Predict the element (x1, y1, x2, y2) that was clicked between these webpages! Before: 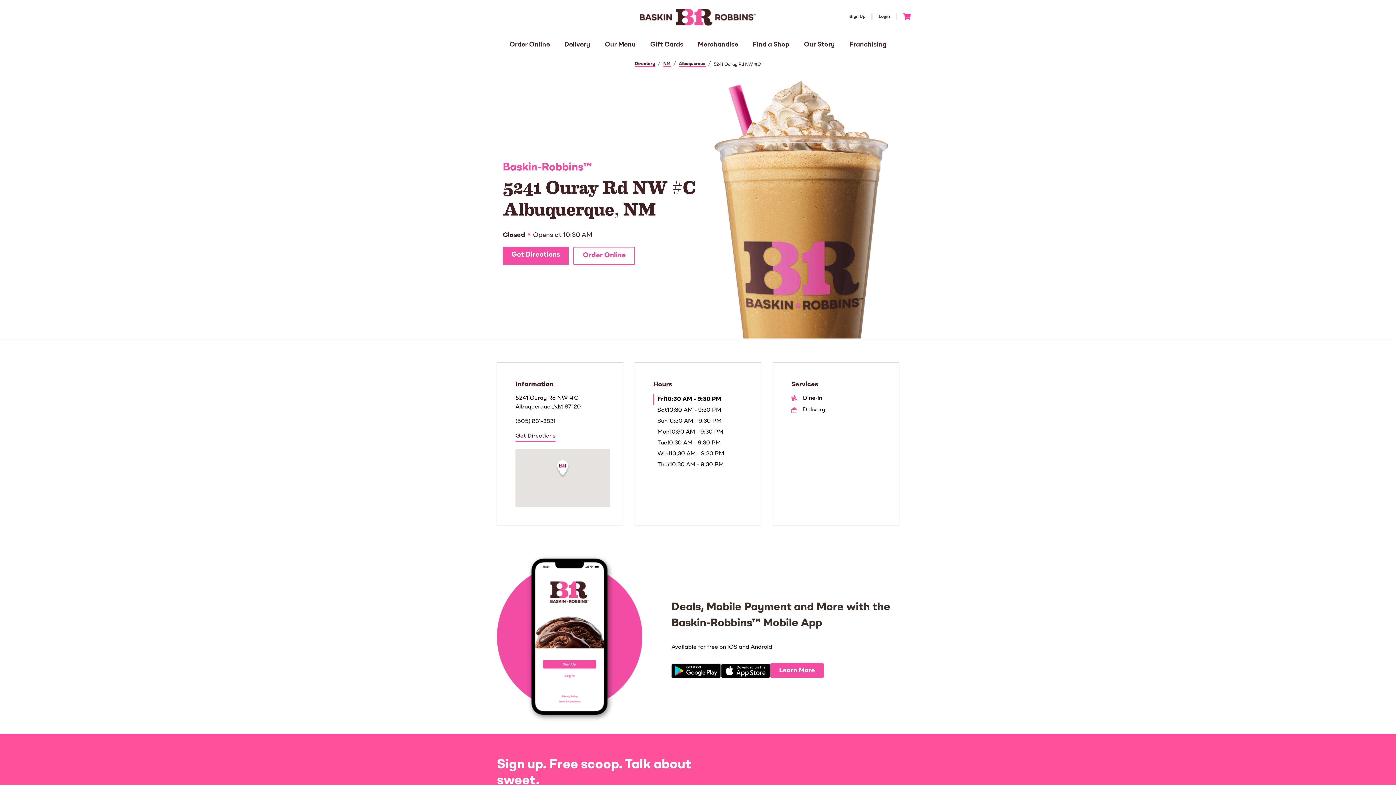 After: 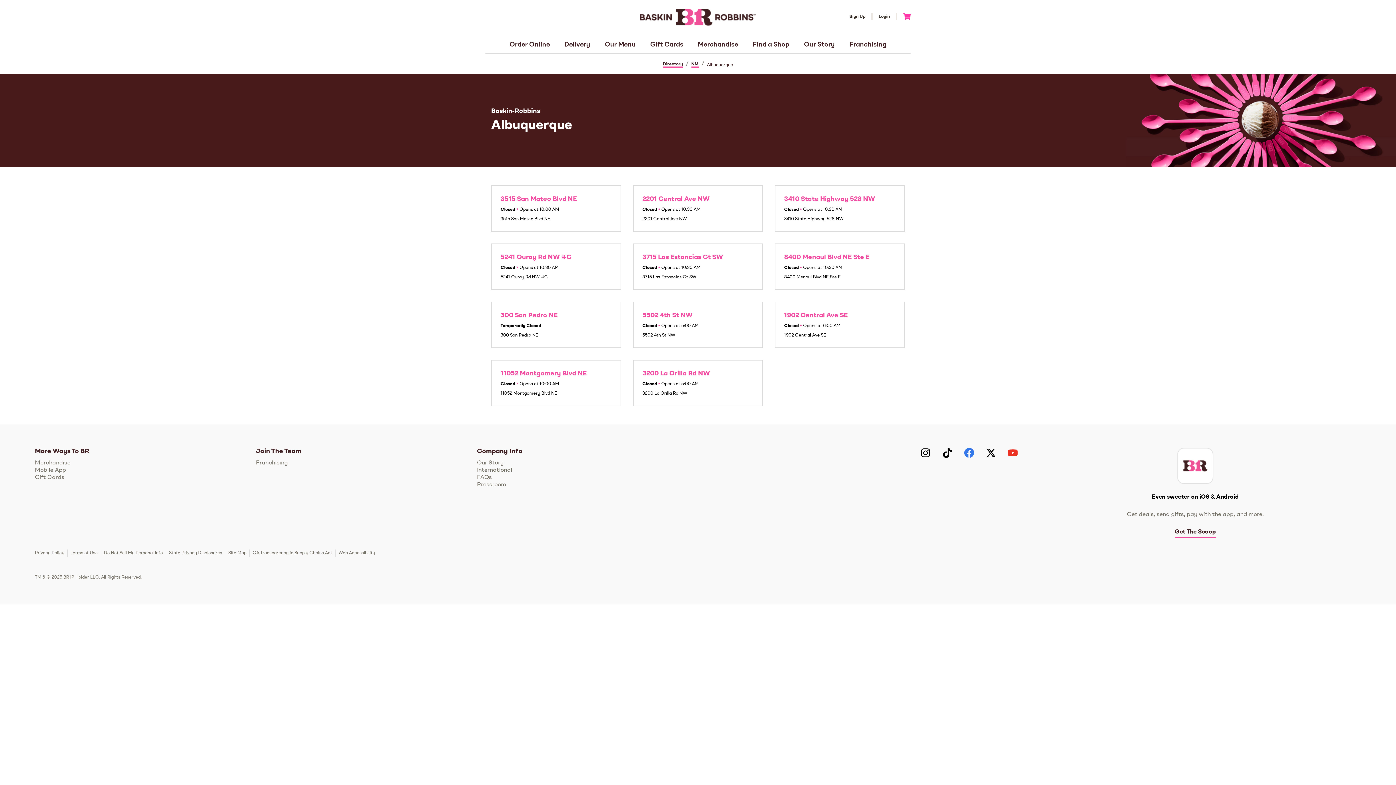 Action: bbox: (679, 61, 705, 67) label: Albuquerque